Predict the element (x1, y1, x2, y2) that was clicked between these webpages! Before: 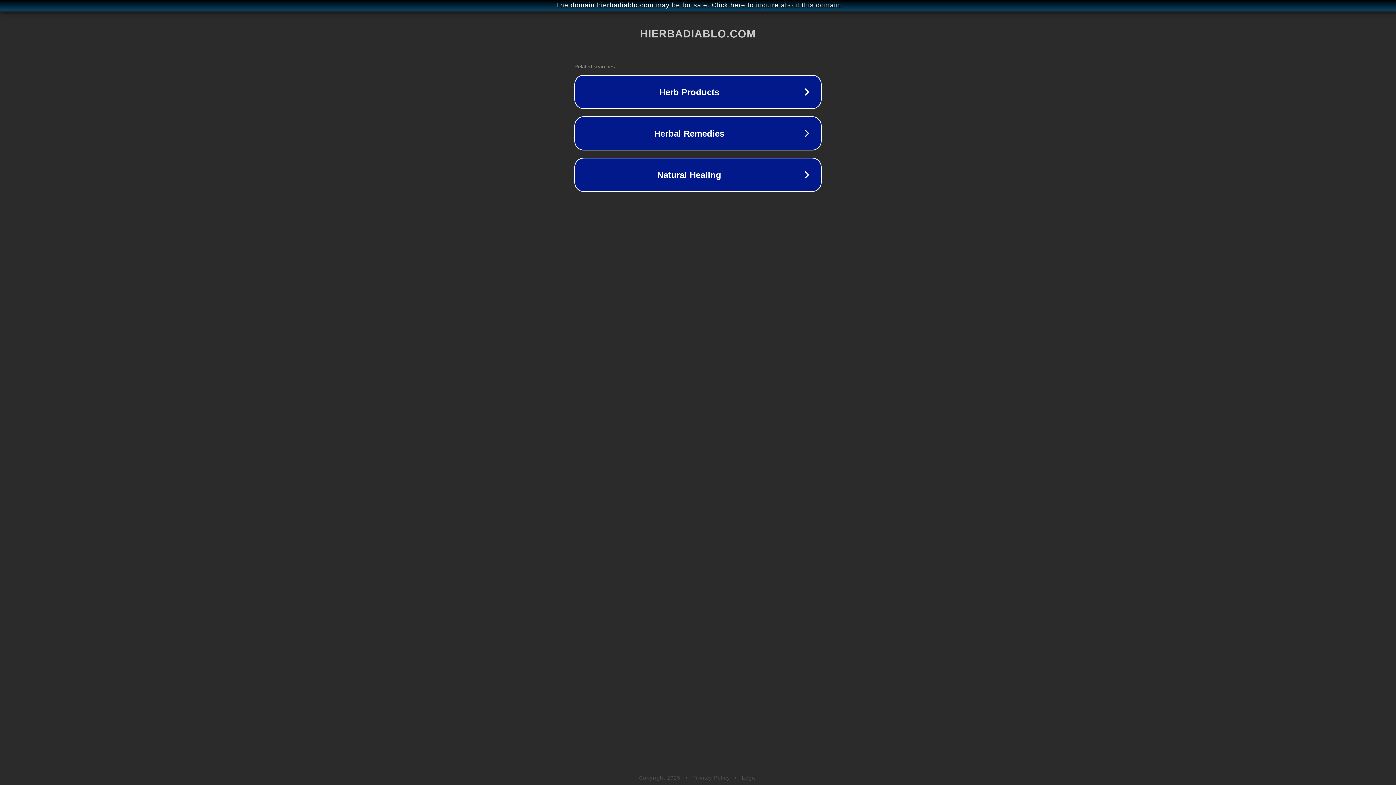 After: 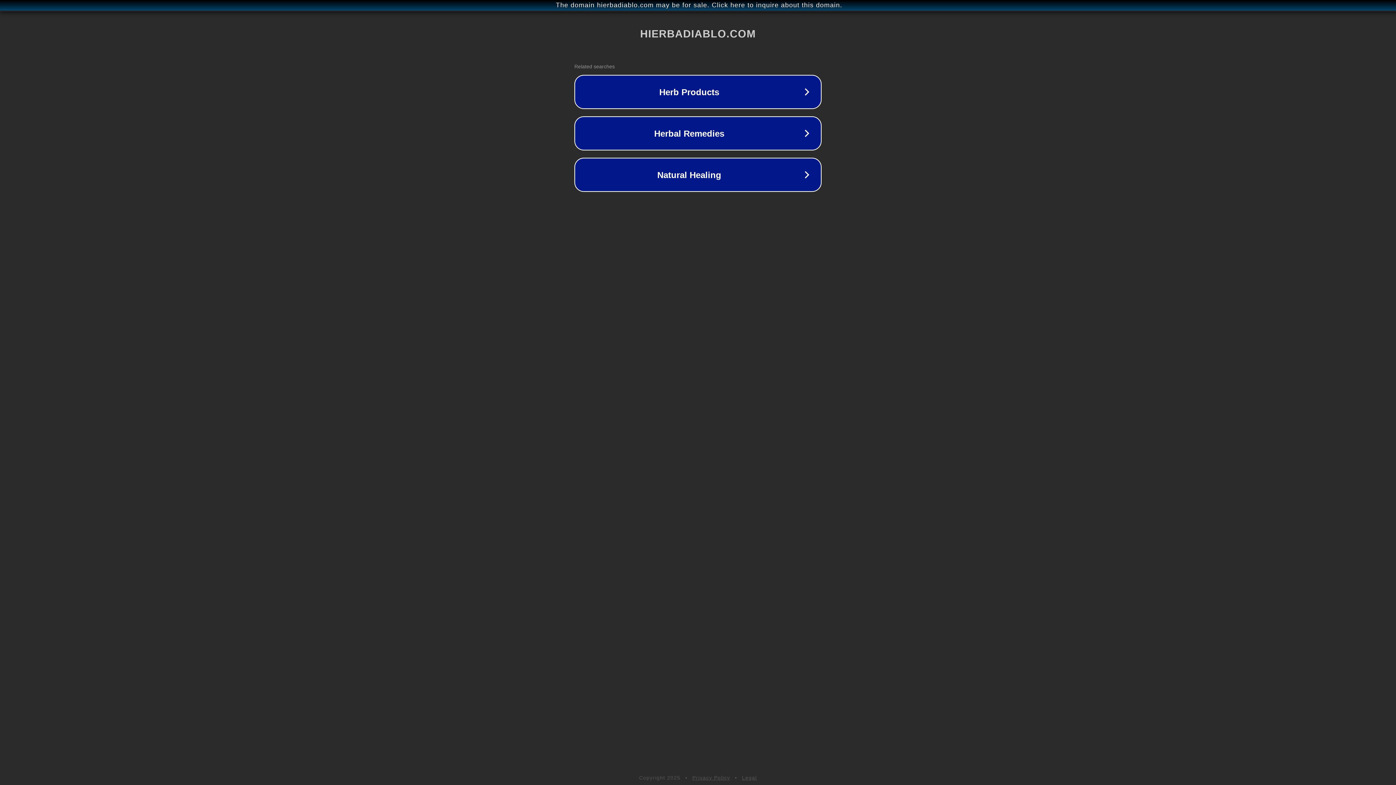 Action: label: Privacy Policy bbox: (692, 775, 730, 781)